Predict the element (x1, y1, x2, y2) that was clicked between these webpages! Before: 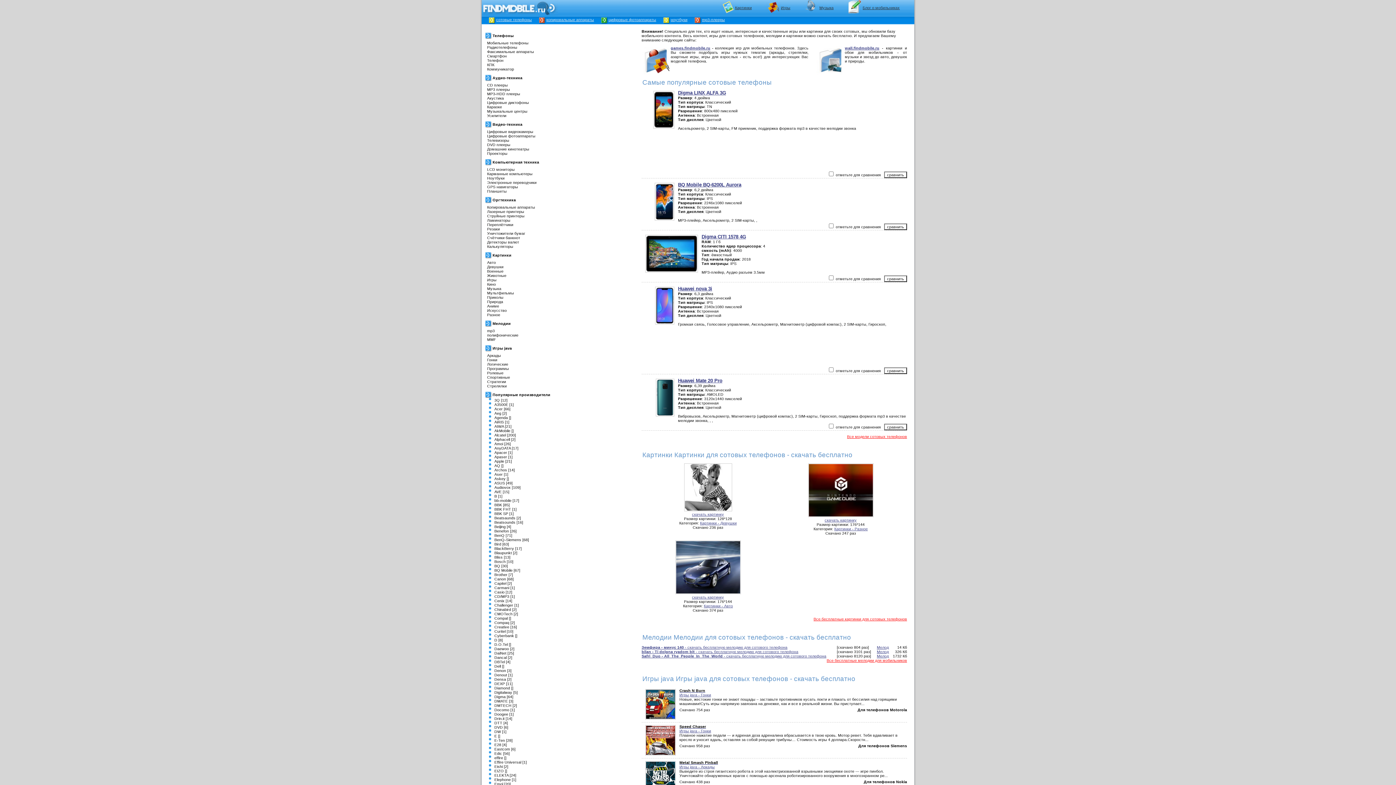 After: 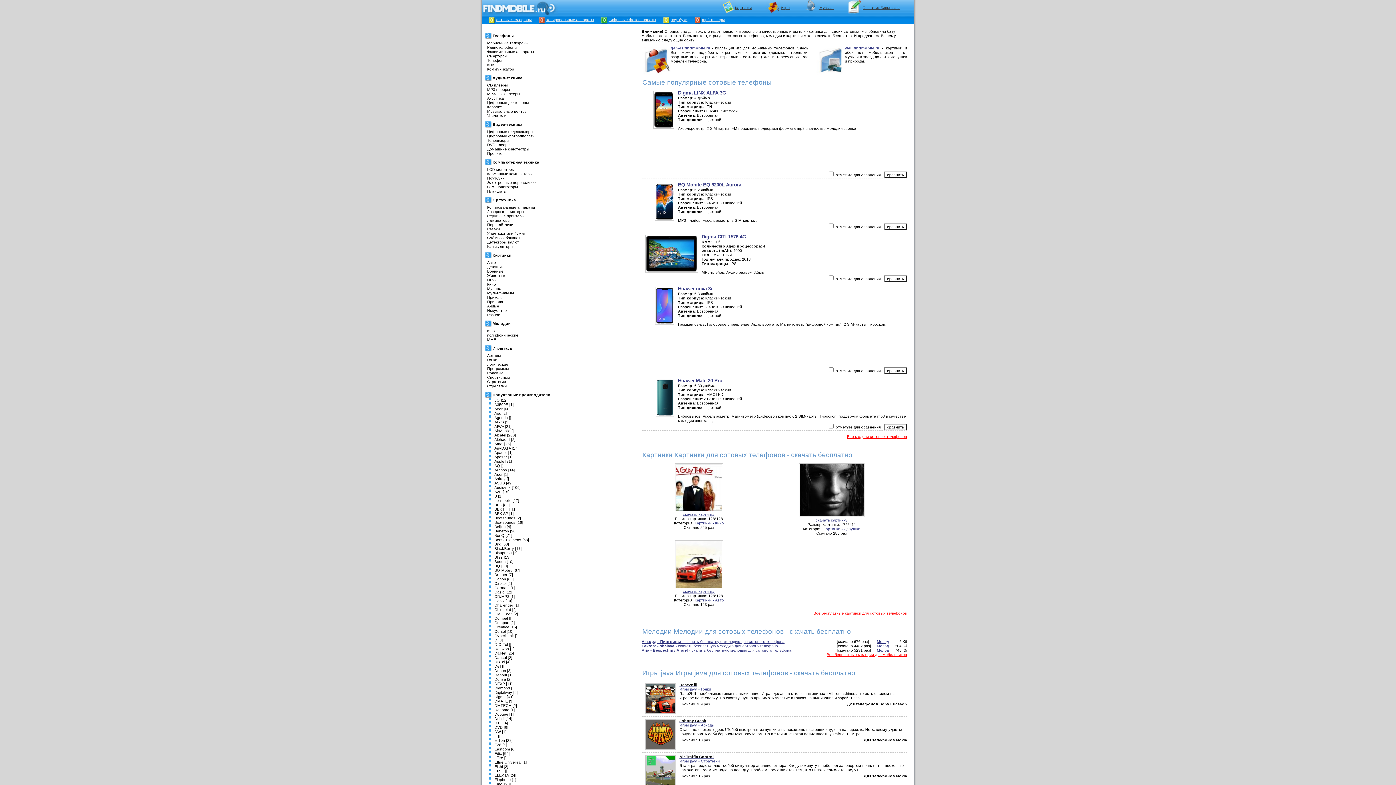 Action: bbox: (494, 612, 518, 616) label: CMOTech [2]